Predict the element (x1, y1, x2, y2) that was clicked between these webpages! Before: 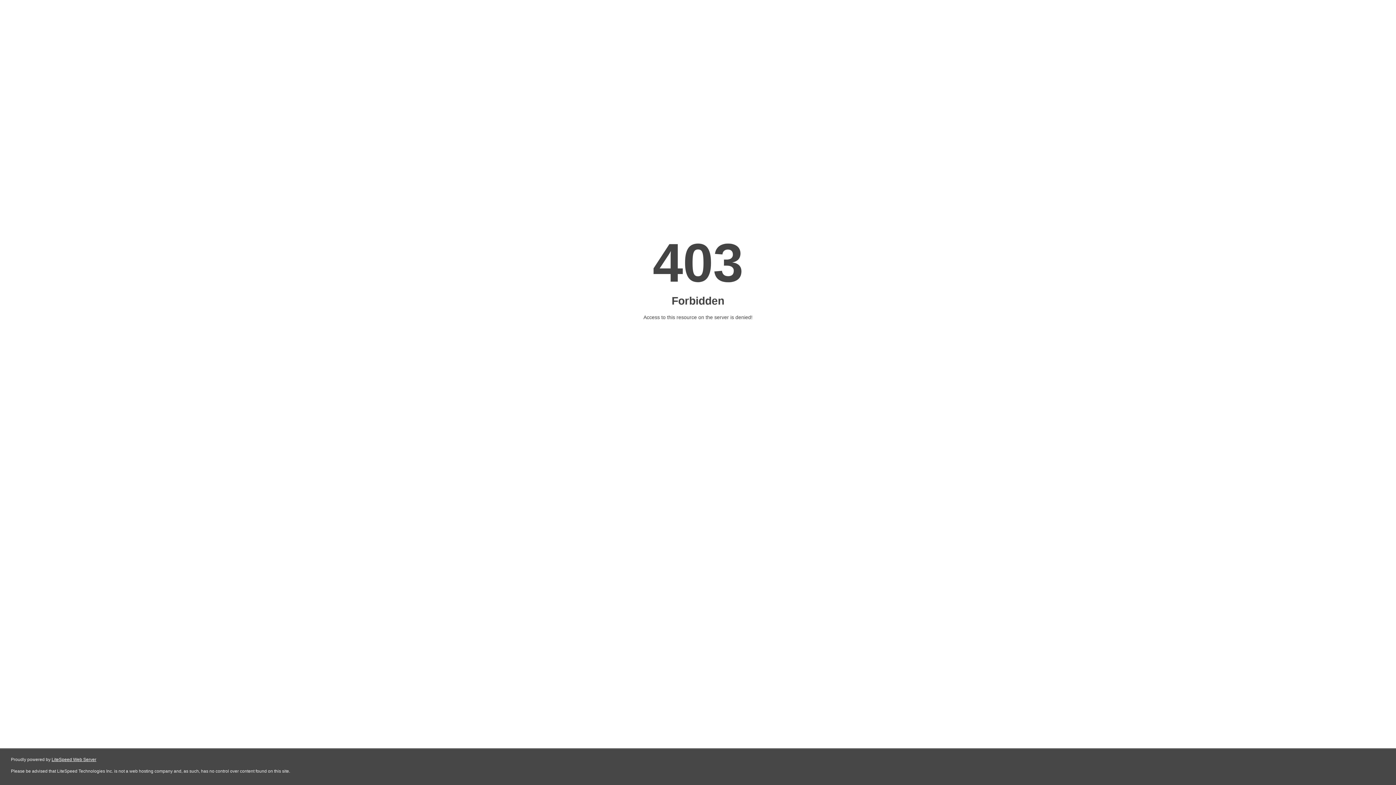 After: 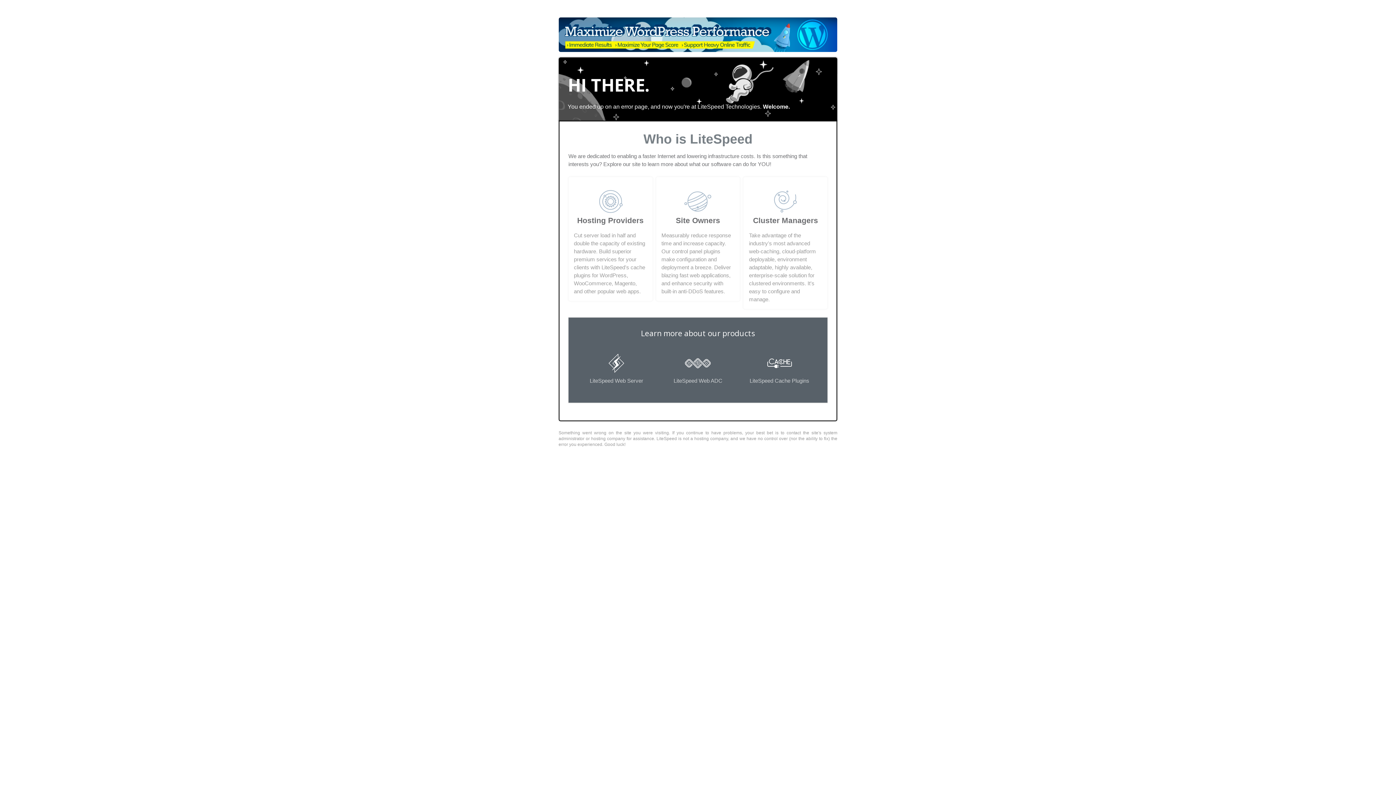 Action: bbox: (51, 757, 96, 762) label: LiteSpeed Web Server